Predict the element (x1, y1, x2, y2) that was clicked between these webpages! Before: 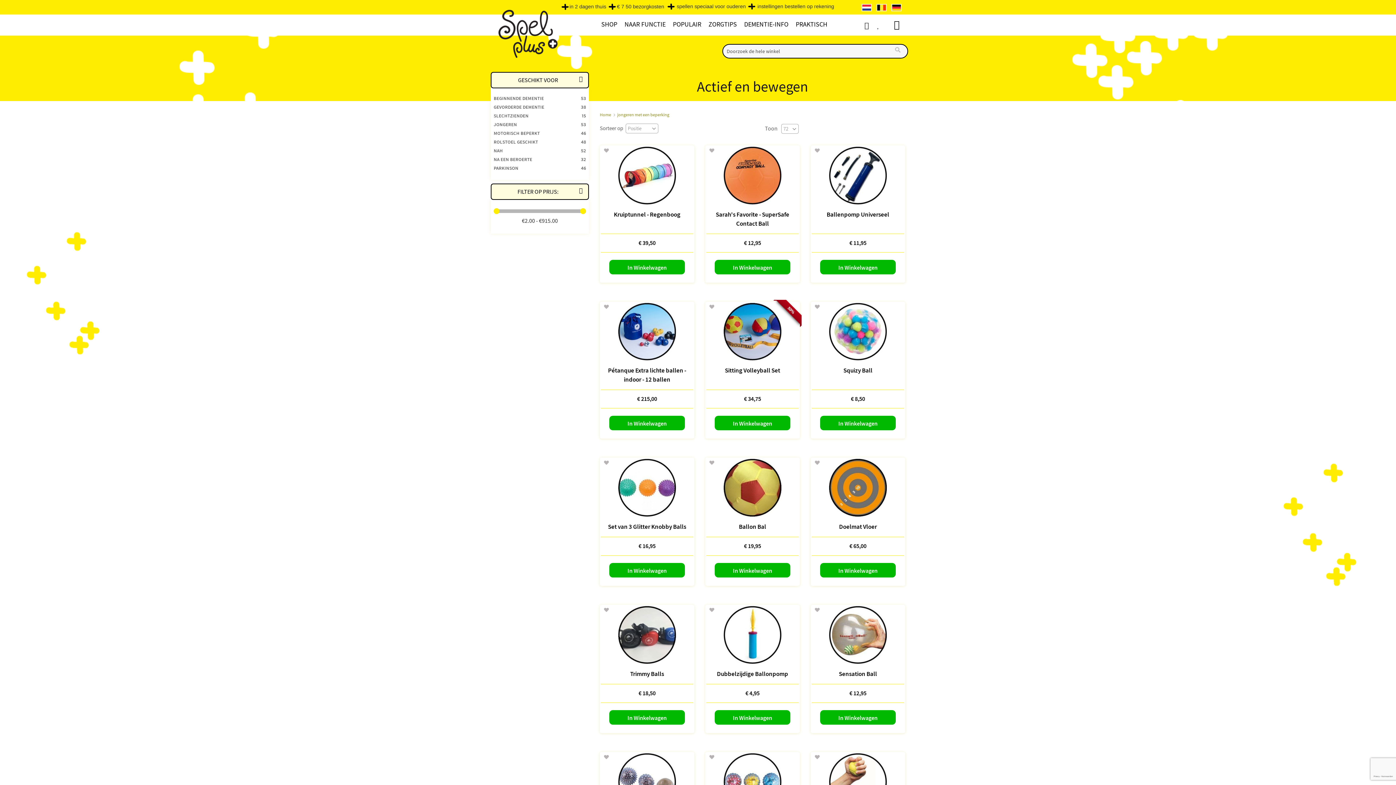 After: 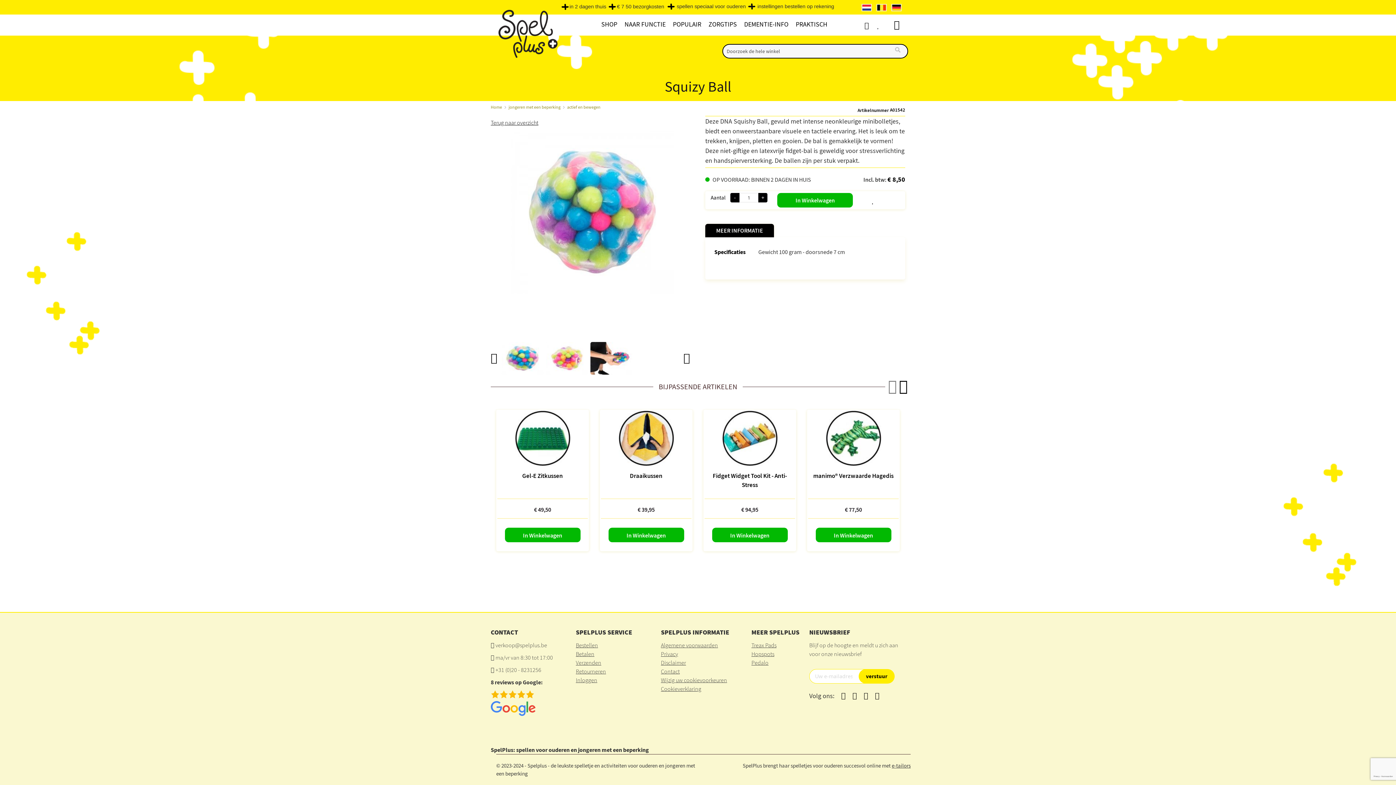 Action: bbox: (843, 366, 872, 374) label: Squizy Ball